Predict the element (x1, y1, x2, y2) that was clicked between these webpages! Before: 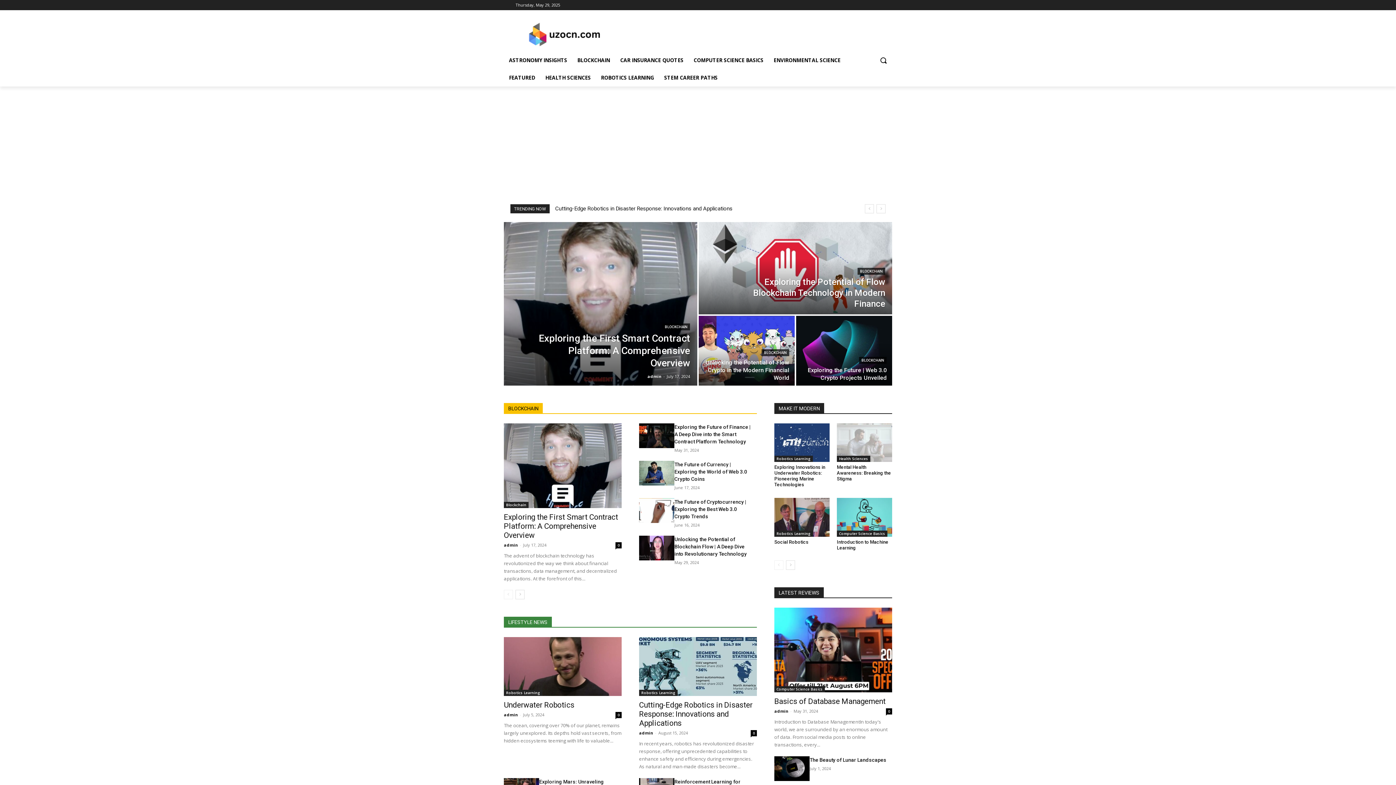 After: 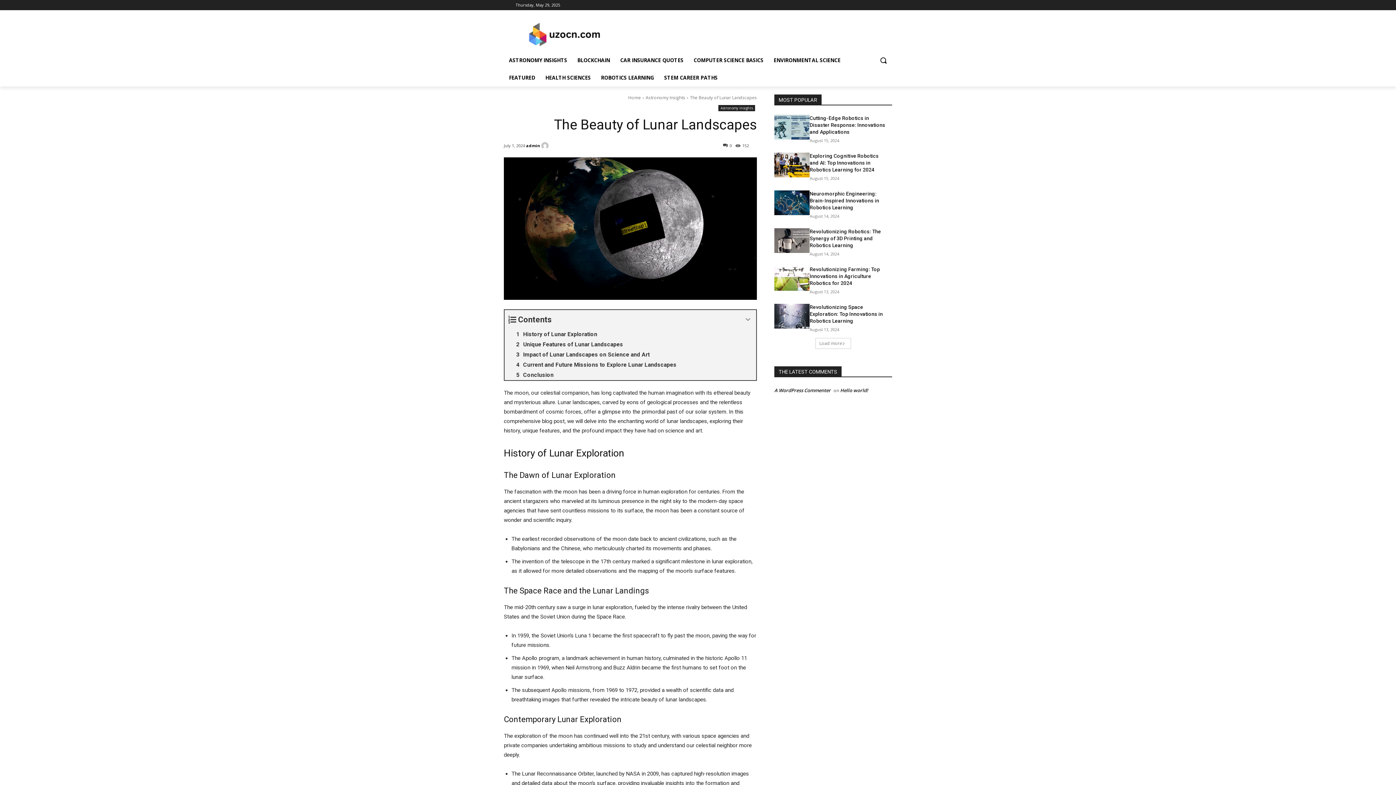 Action: bbox: (809, 757, 886, 763) label: The Beauty of Lunar Landscapes